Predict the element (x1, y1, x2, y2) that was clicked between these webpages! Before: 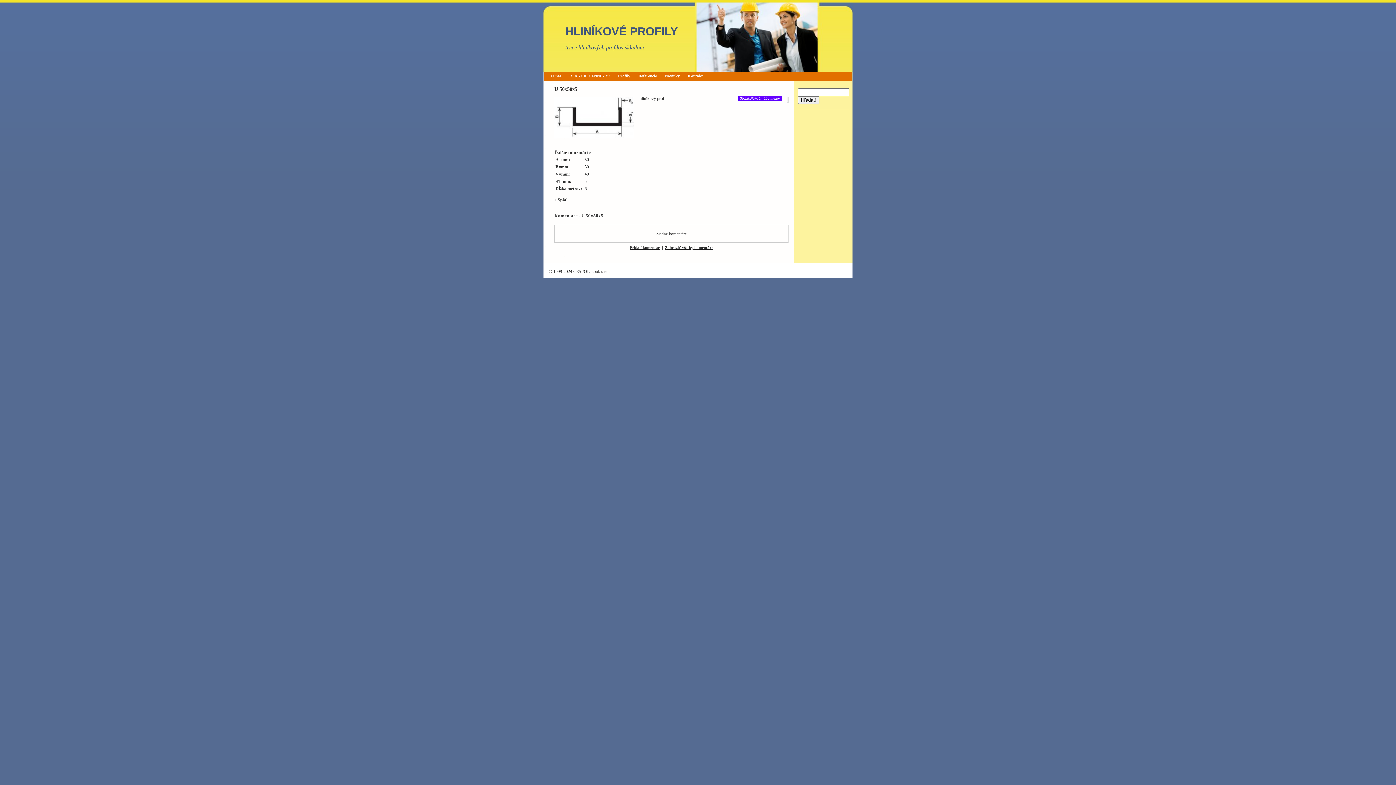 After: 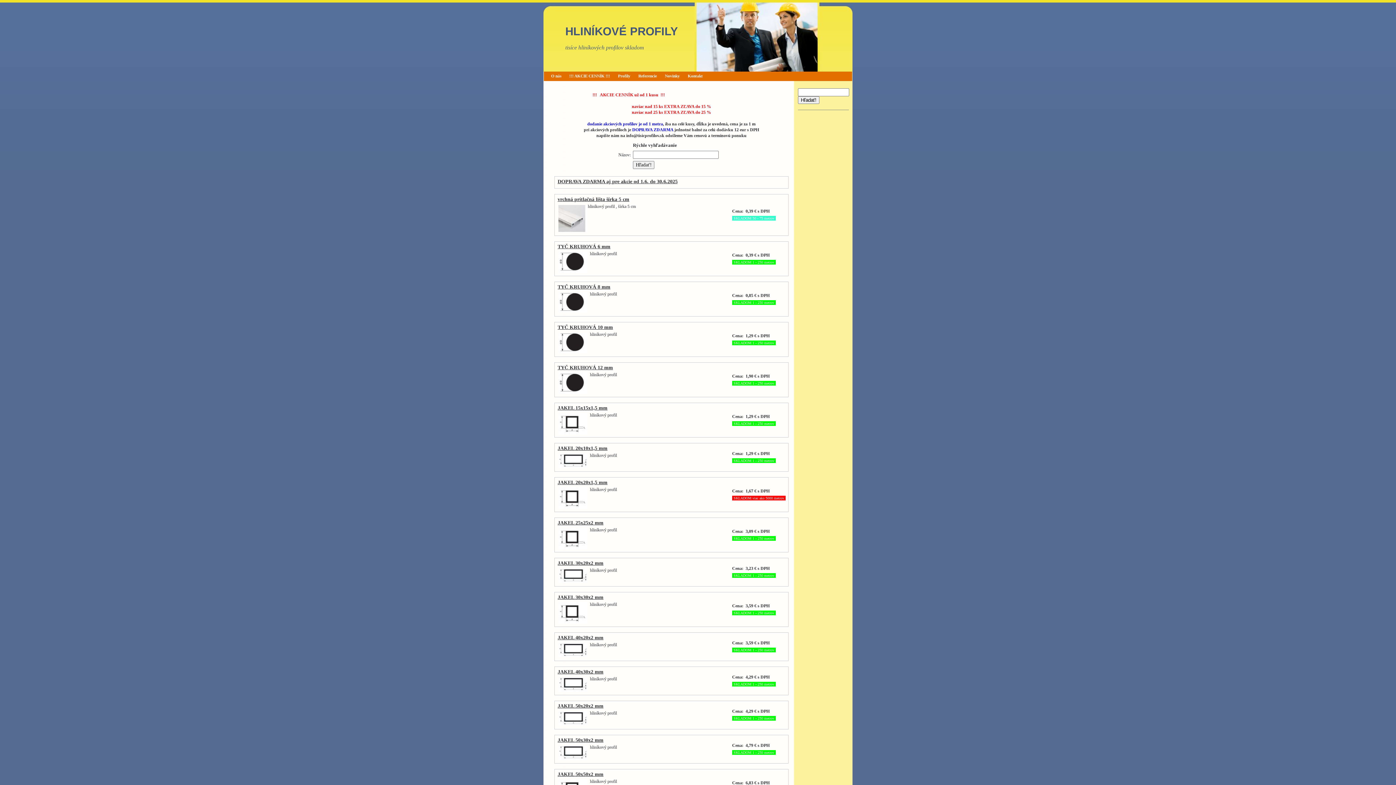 Action: bbox: (566, 72, 613, 80) label: !!! AKCIE CENNÍK !!!